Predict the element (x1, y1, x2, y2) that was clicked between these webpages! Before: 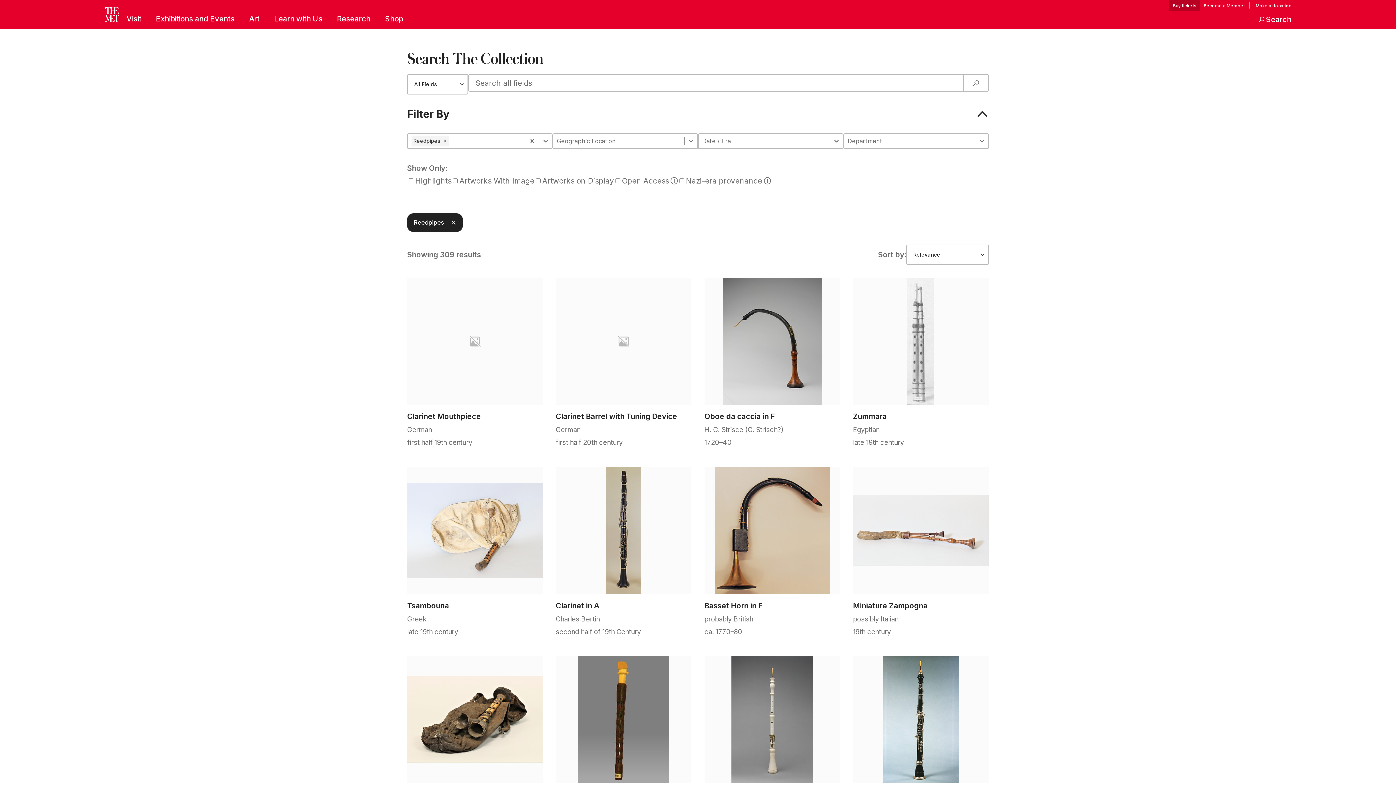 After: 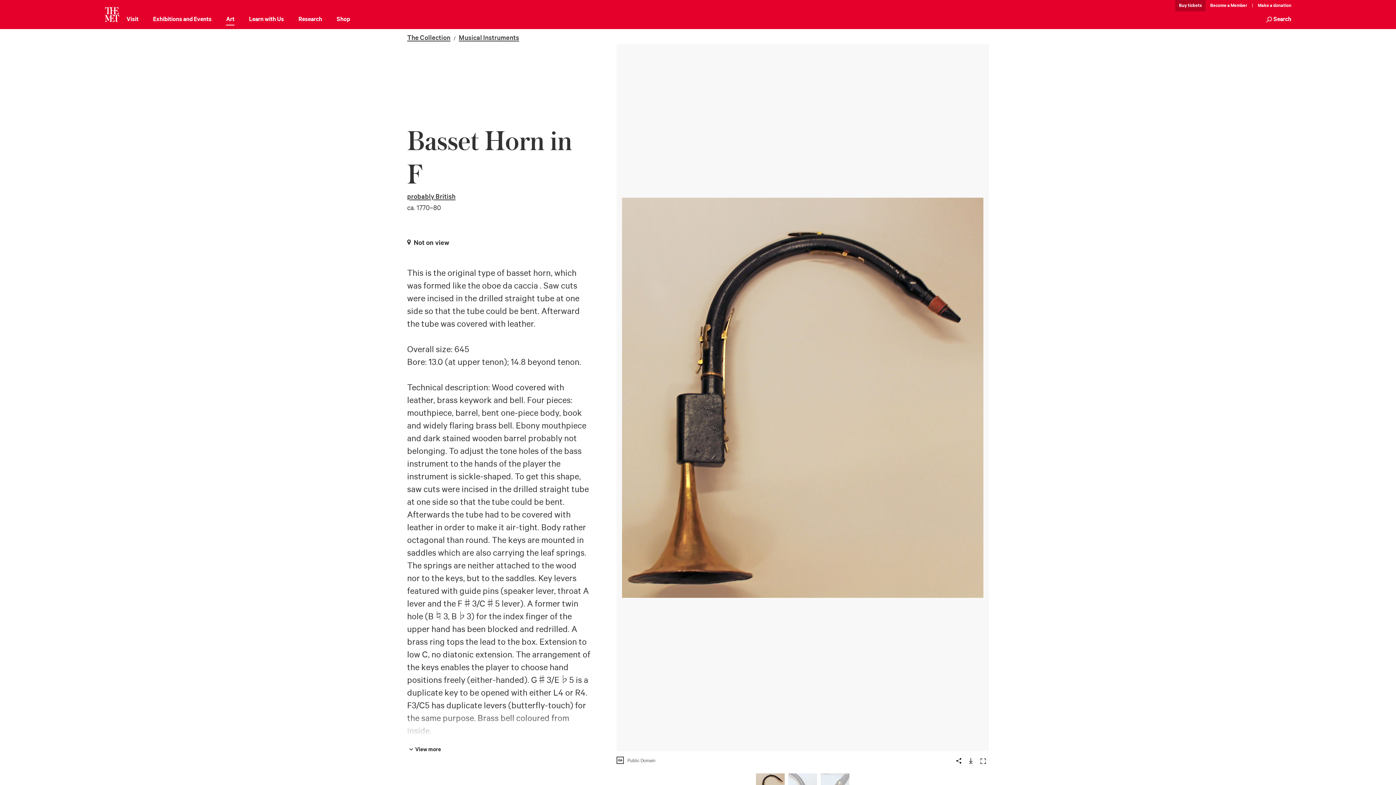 Action: bbox: (704, 601, 762, 610) label: Basset Horn in F